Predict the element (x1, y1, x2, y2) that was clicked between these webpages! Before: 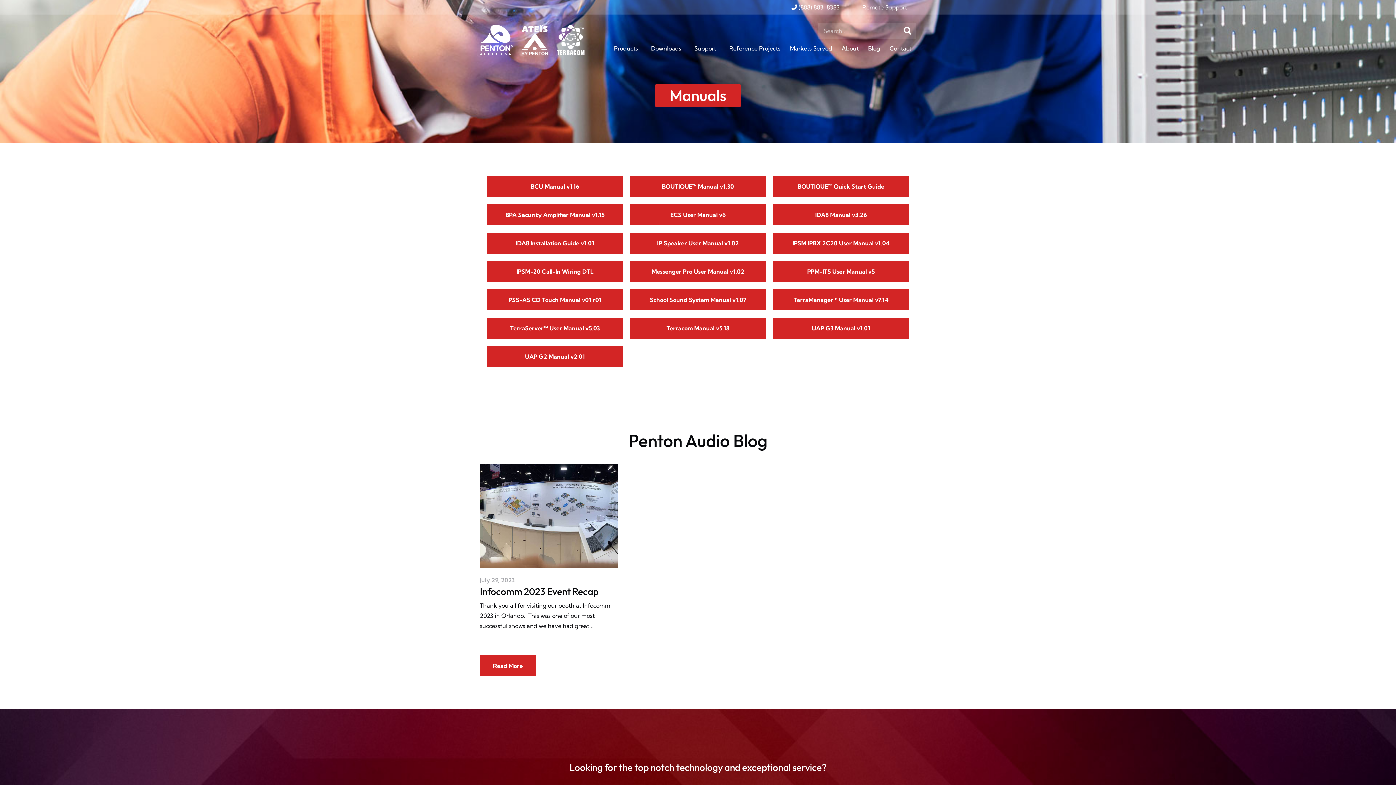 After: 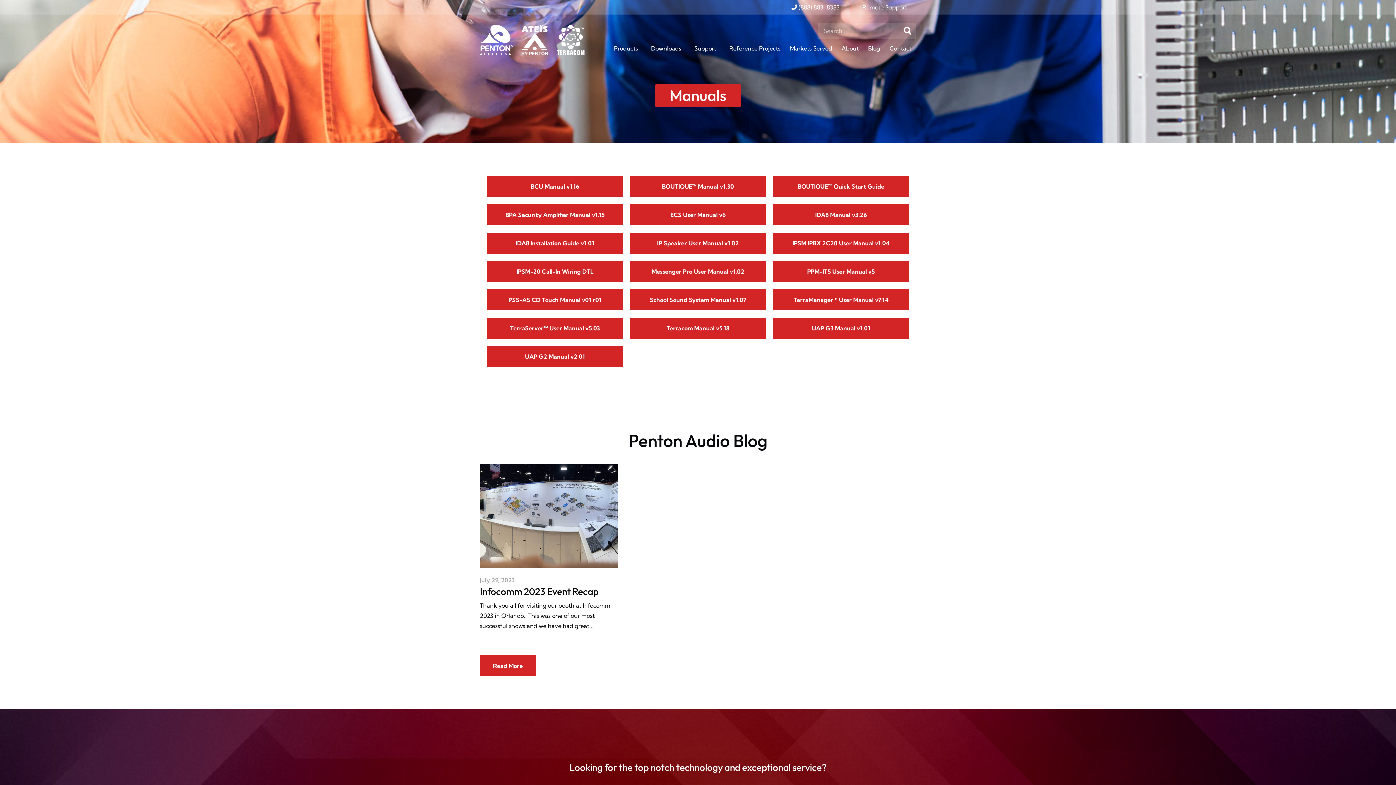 Action: label:  (888) 883-8383 bbox: (791, 3, 840, 10)